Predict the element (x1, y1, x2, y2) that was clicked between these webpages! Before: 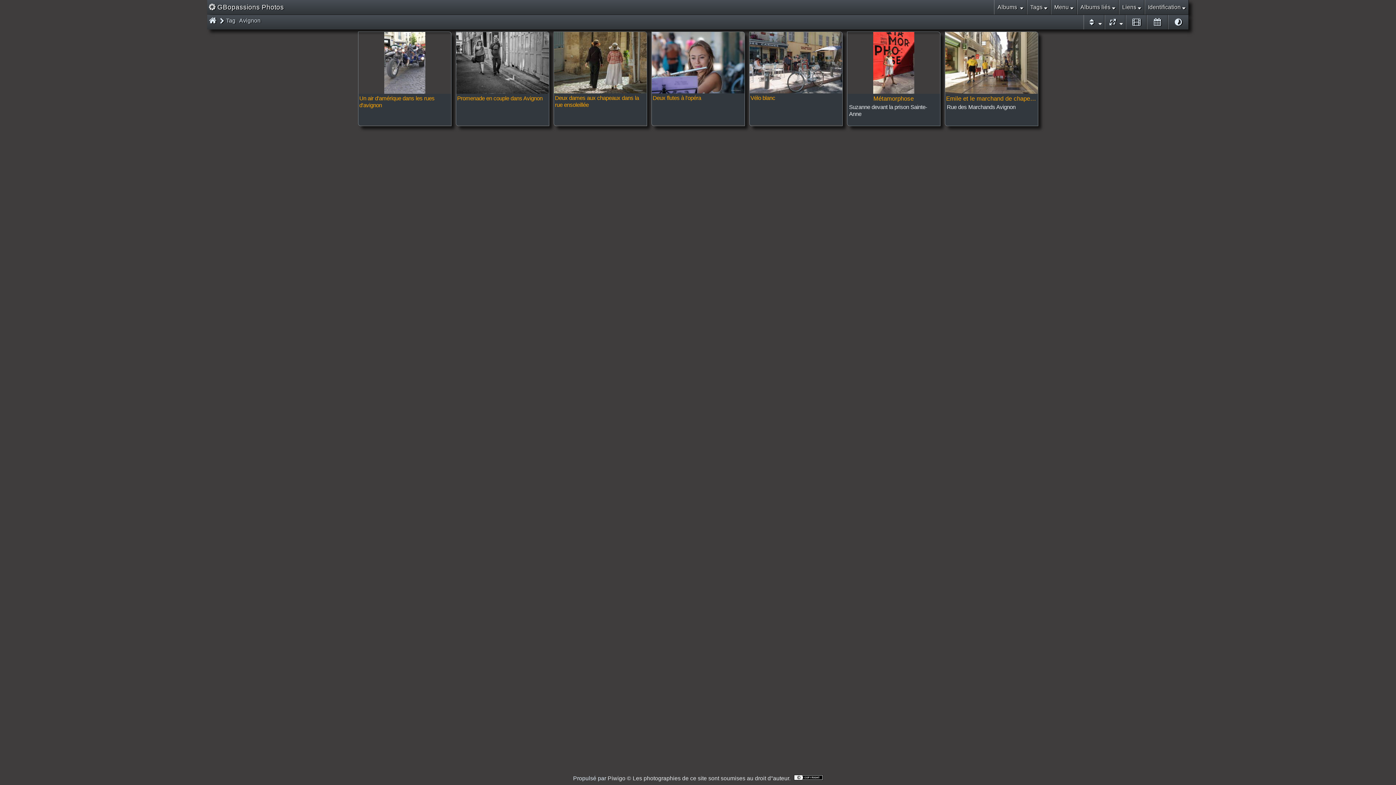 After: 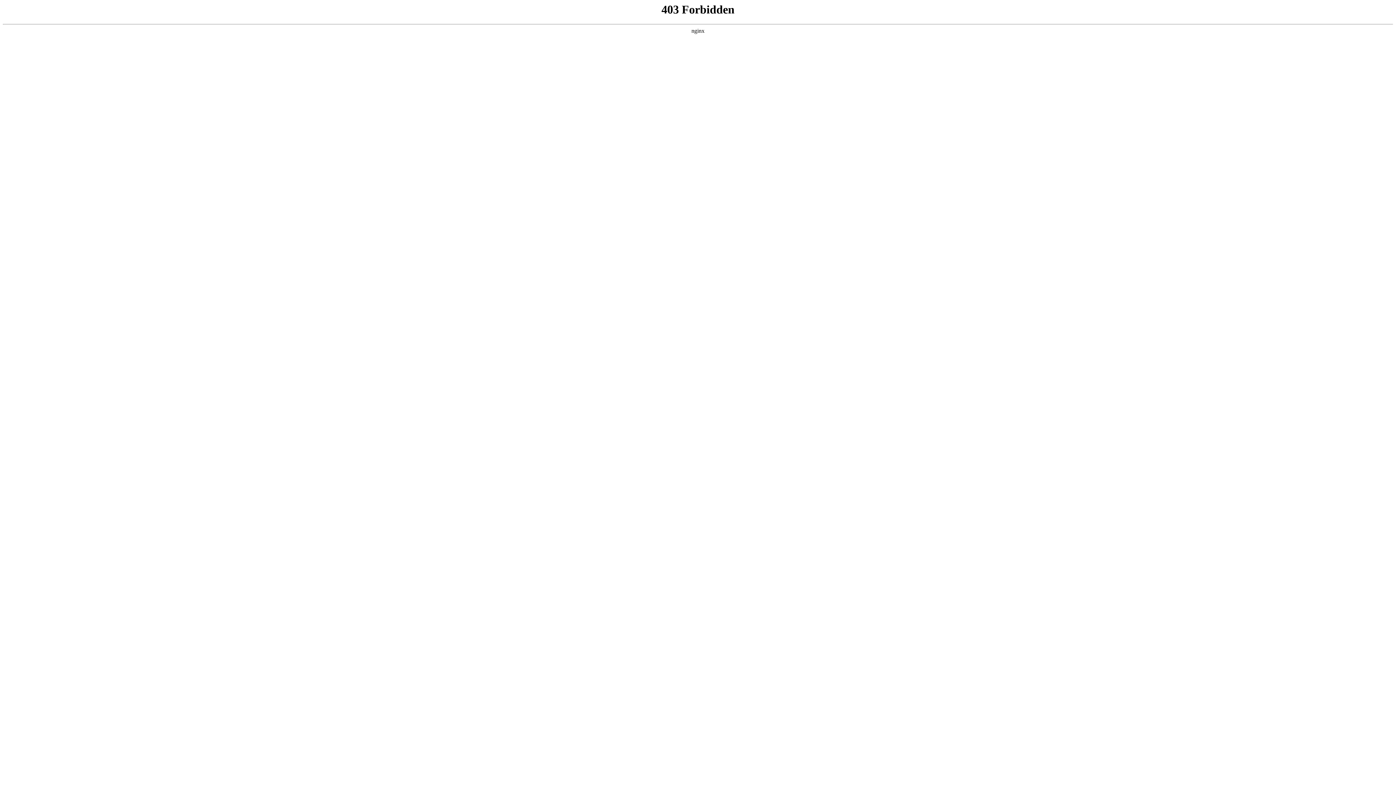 Action: label: Piwigo bbox: (607, 775, 625, 781)